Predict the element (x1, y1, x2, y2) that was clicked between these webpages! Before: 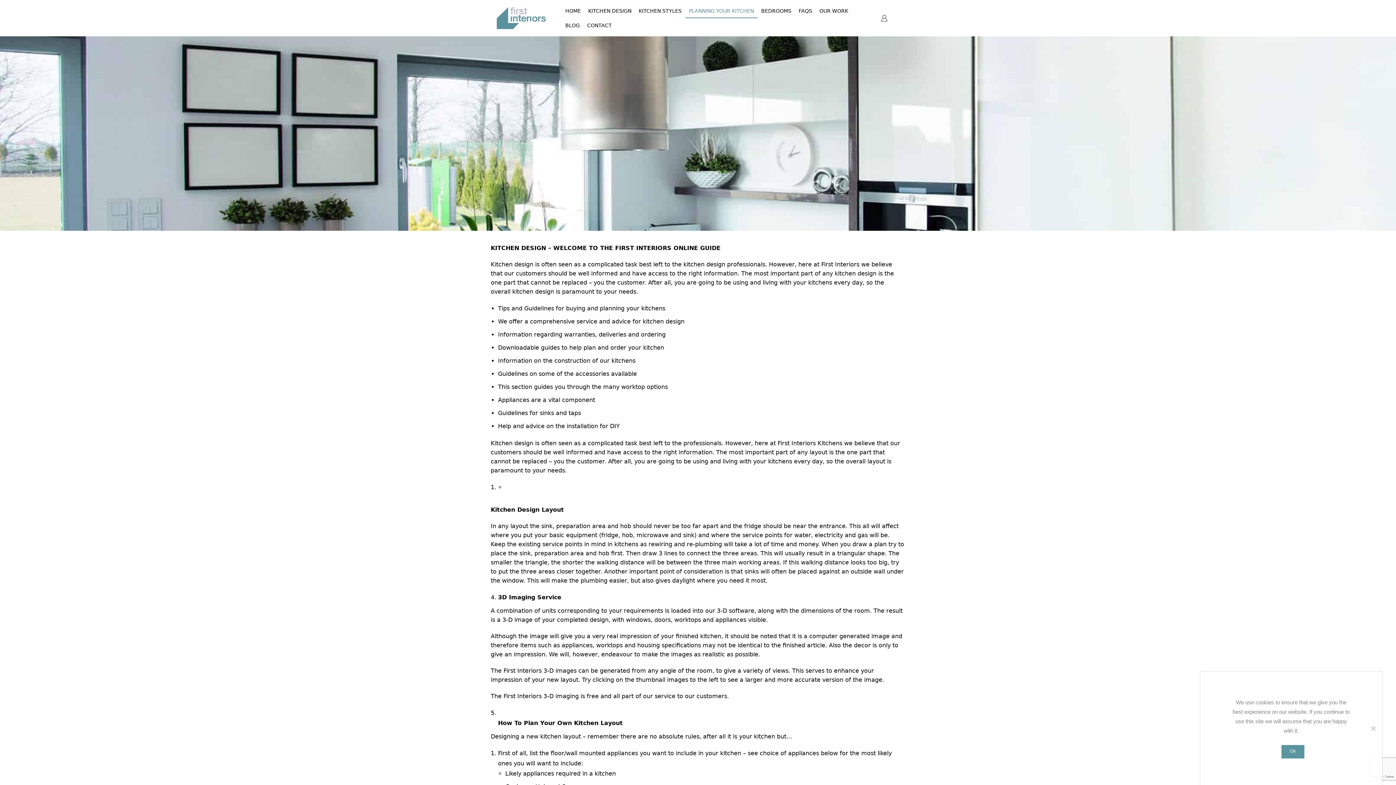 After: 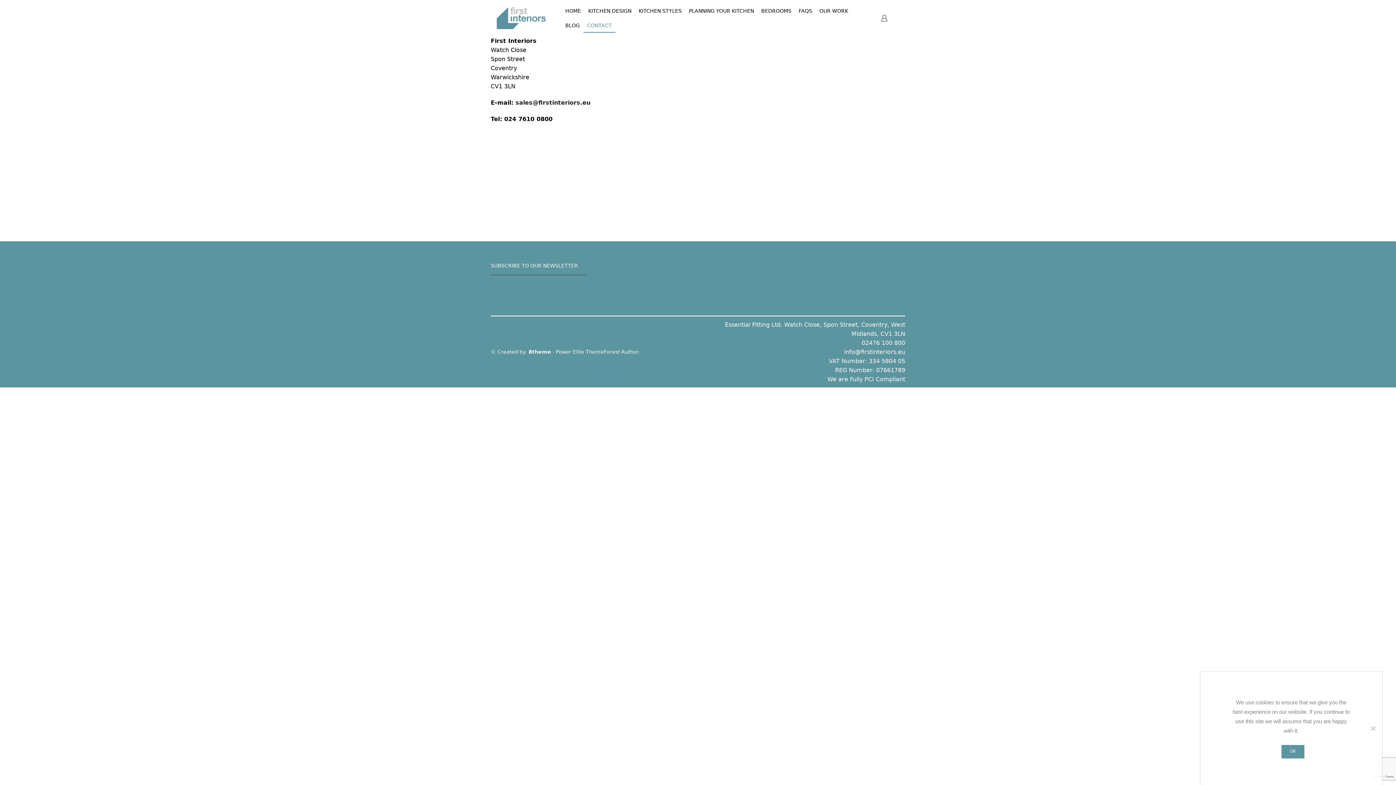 Action: bbox: (583, 18, 615, 32) label: CONTACT